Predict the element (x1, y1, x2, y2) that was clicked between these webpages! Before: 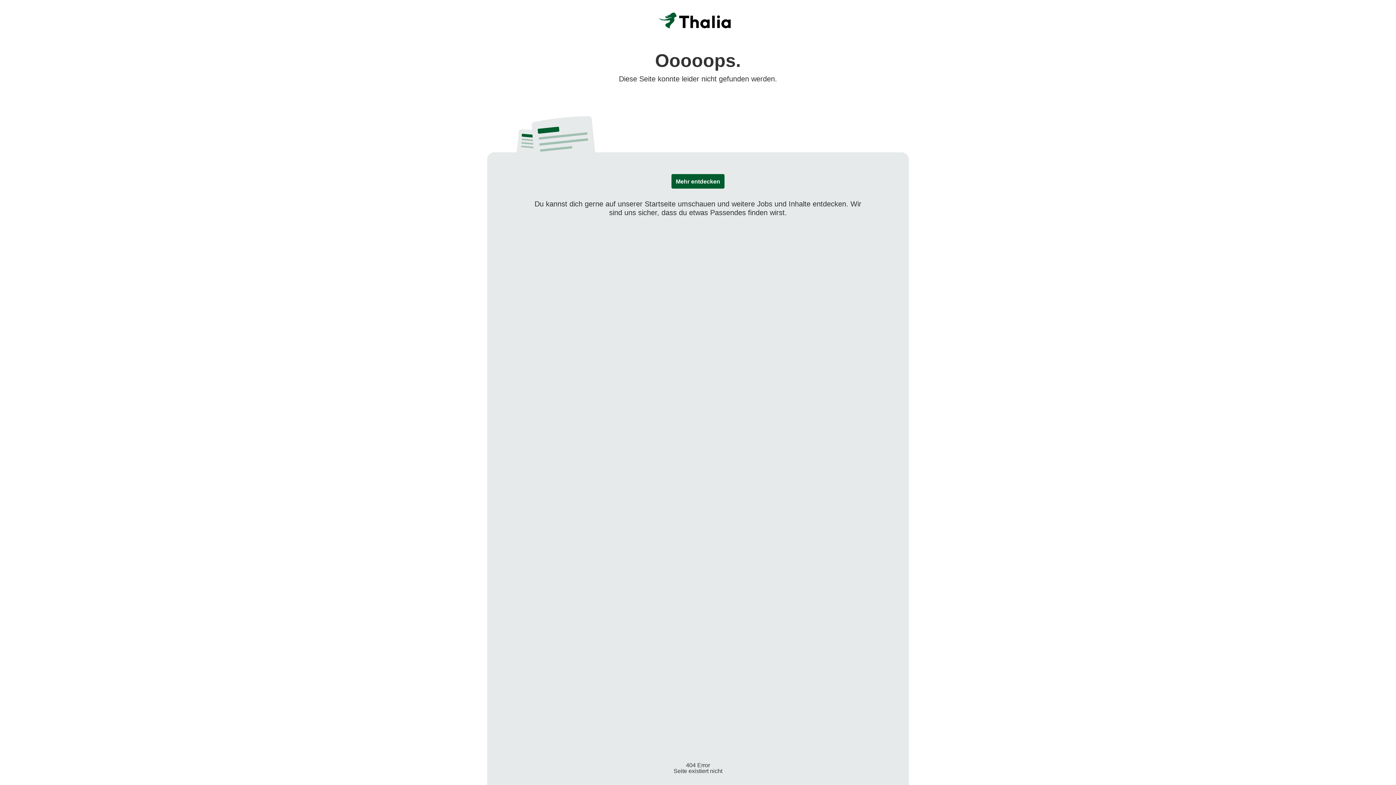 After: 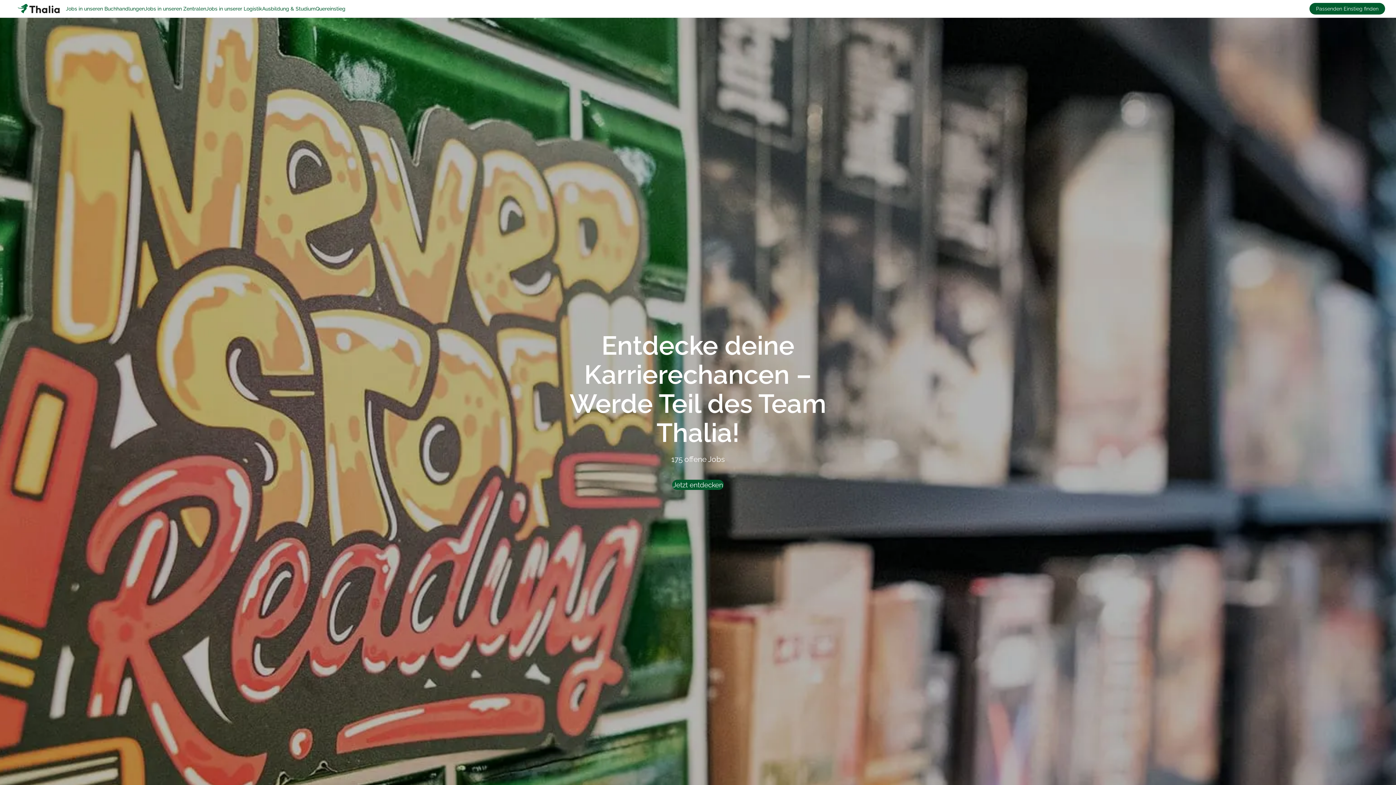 Action: bbox: (650, 10, 746, 32)